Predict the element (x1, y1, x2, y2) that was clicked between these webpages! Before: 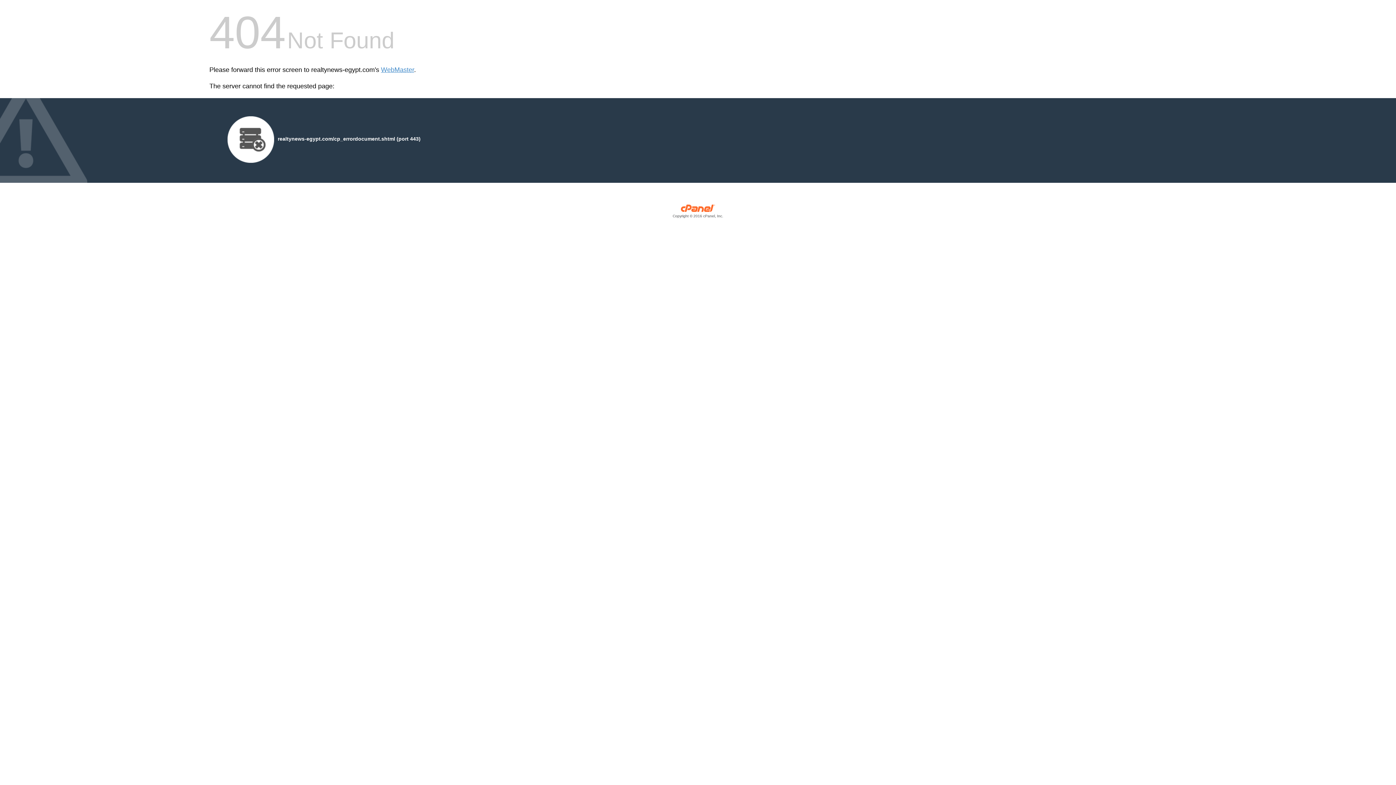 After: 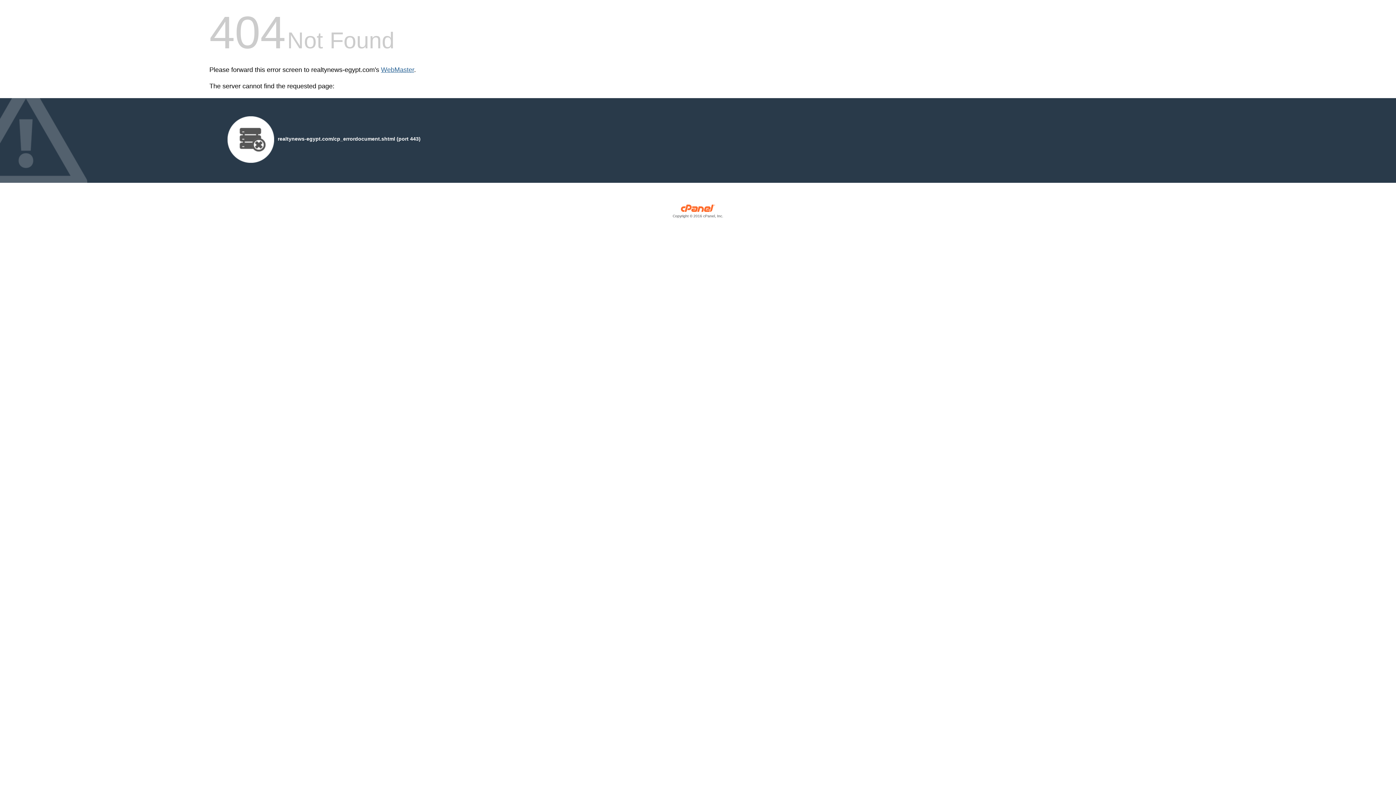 Action: bbox: (381, 66, 414, 73) label: WebMaster